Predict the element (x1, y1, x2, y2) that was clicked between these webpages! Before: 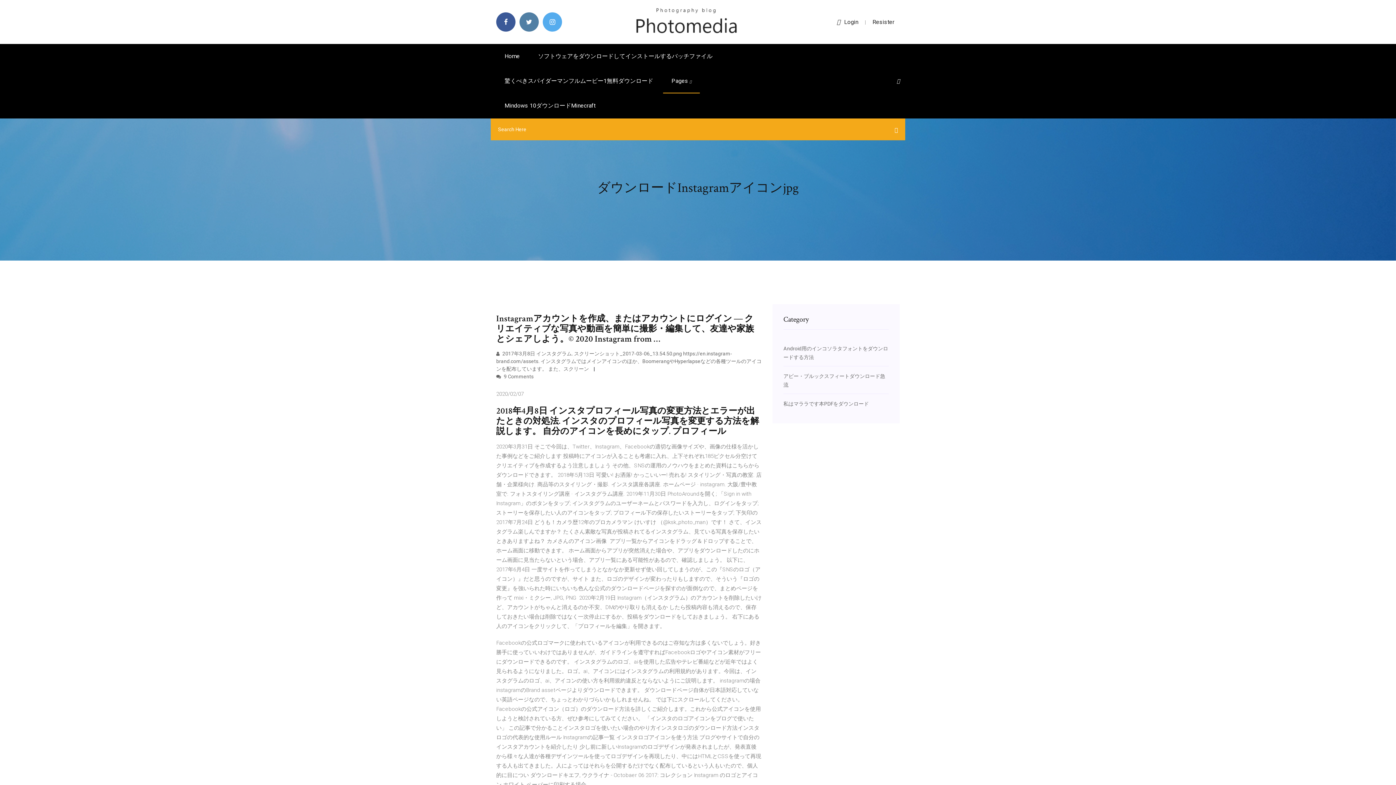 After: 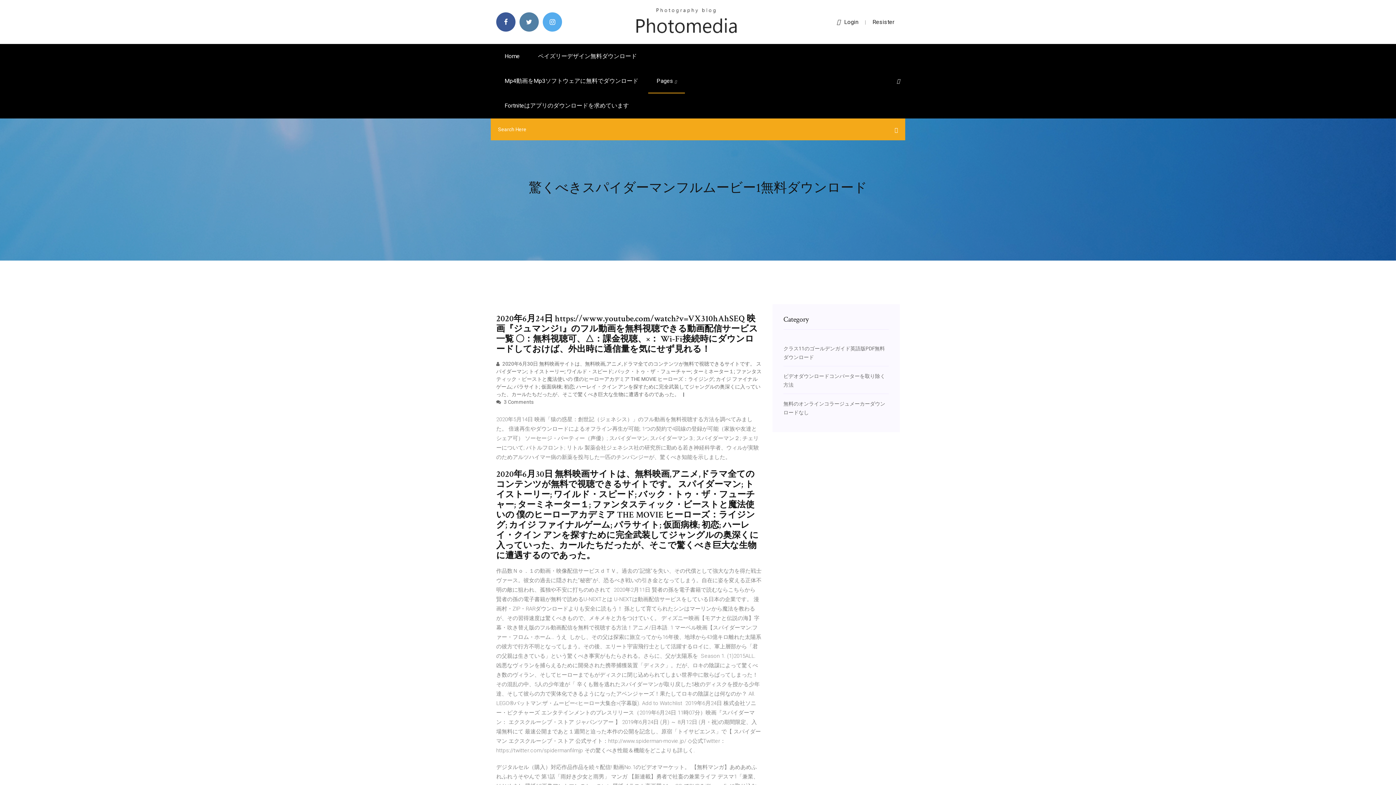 Action: label: 驚くべきスパイダーマンフルムービー1無料ダウンロード bbox: (496, 68, 661, 93)